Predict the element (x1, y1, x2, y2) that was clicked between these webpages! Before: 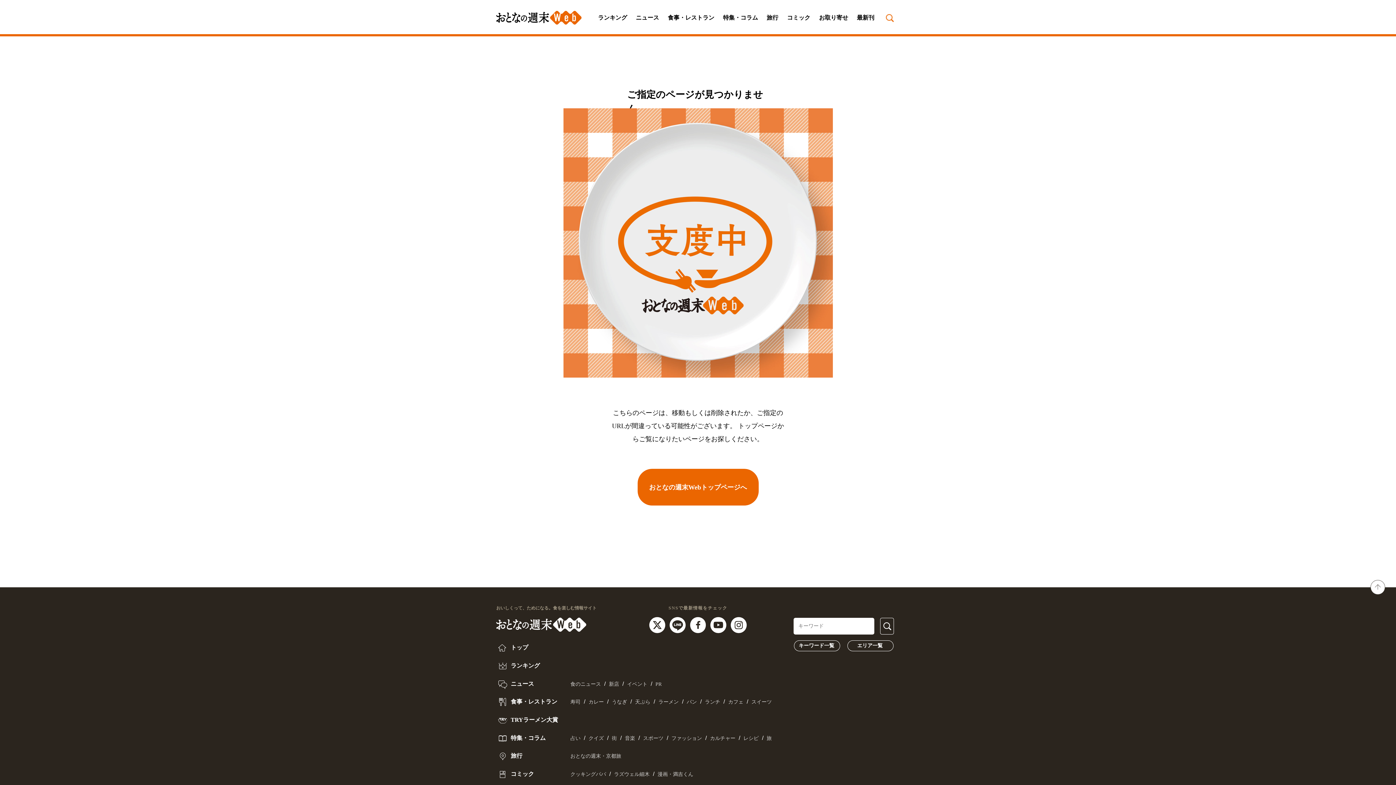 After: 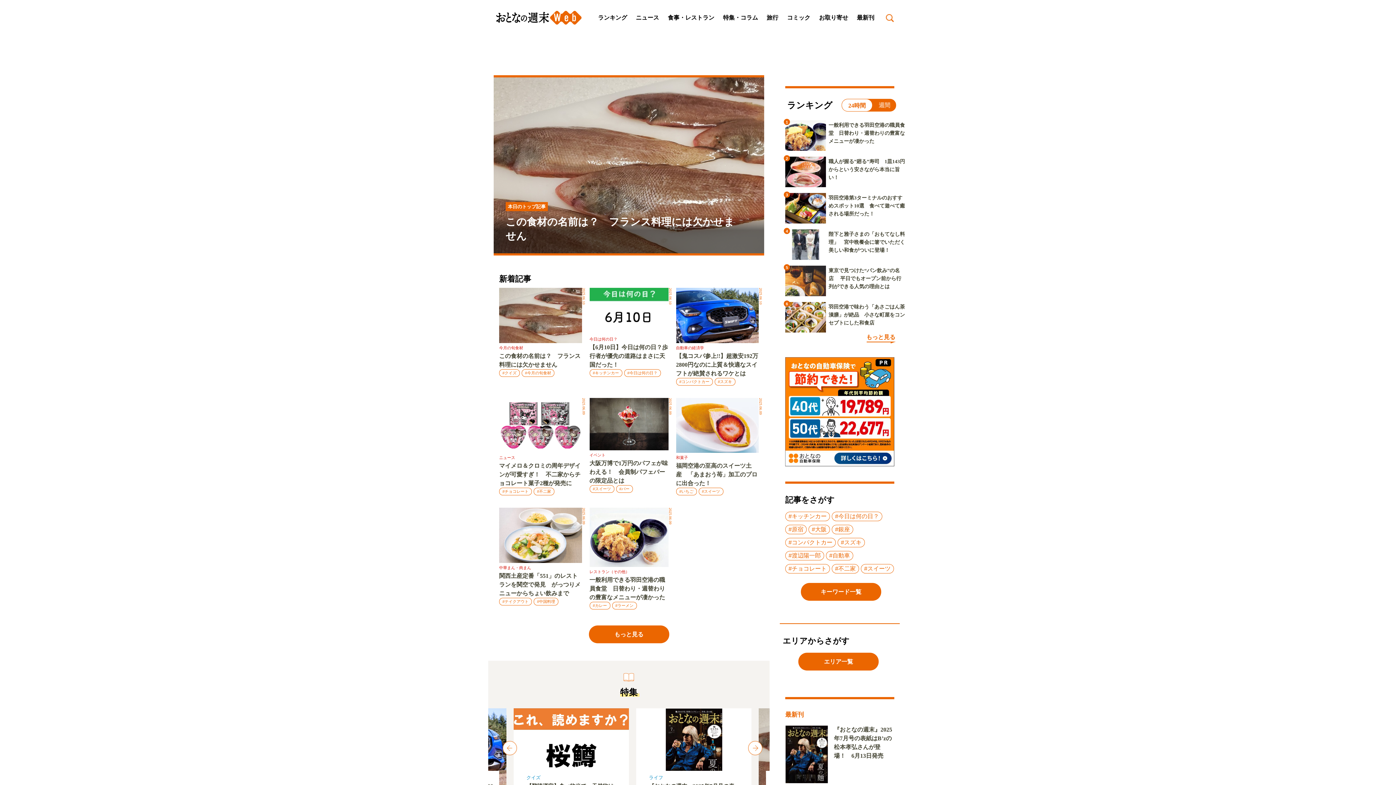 Action: bbox: (496, 641, 569, 655) label:  トップ